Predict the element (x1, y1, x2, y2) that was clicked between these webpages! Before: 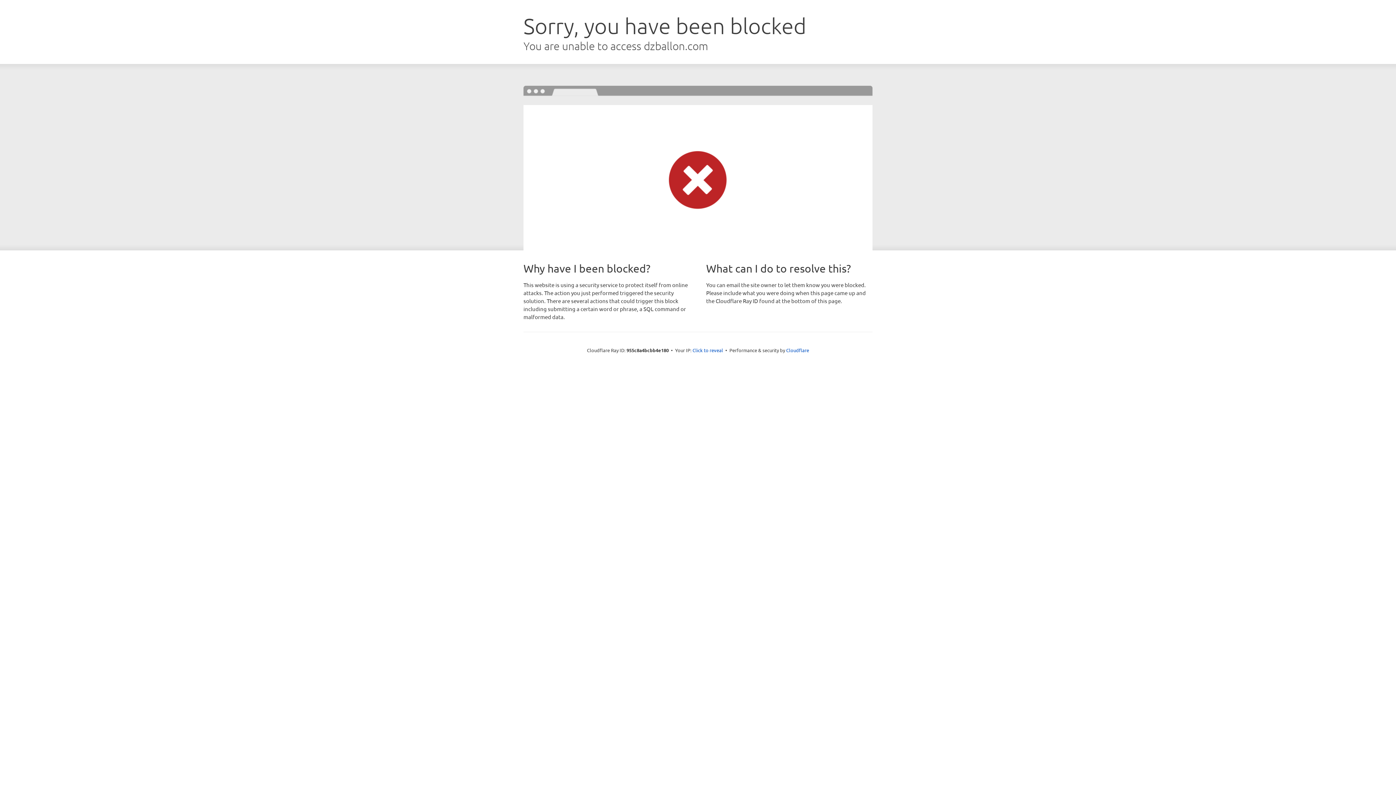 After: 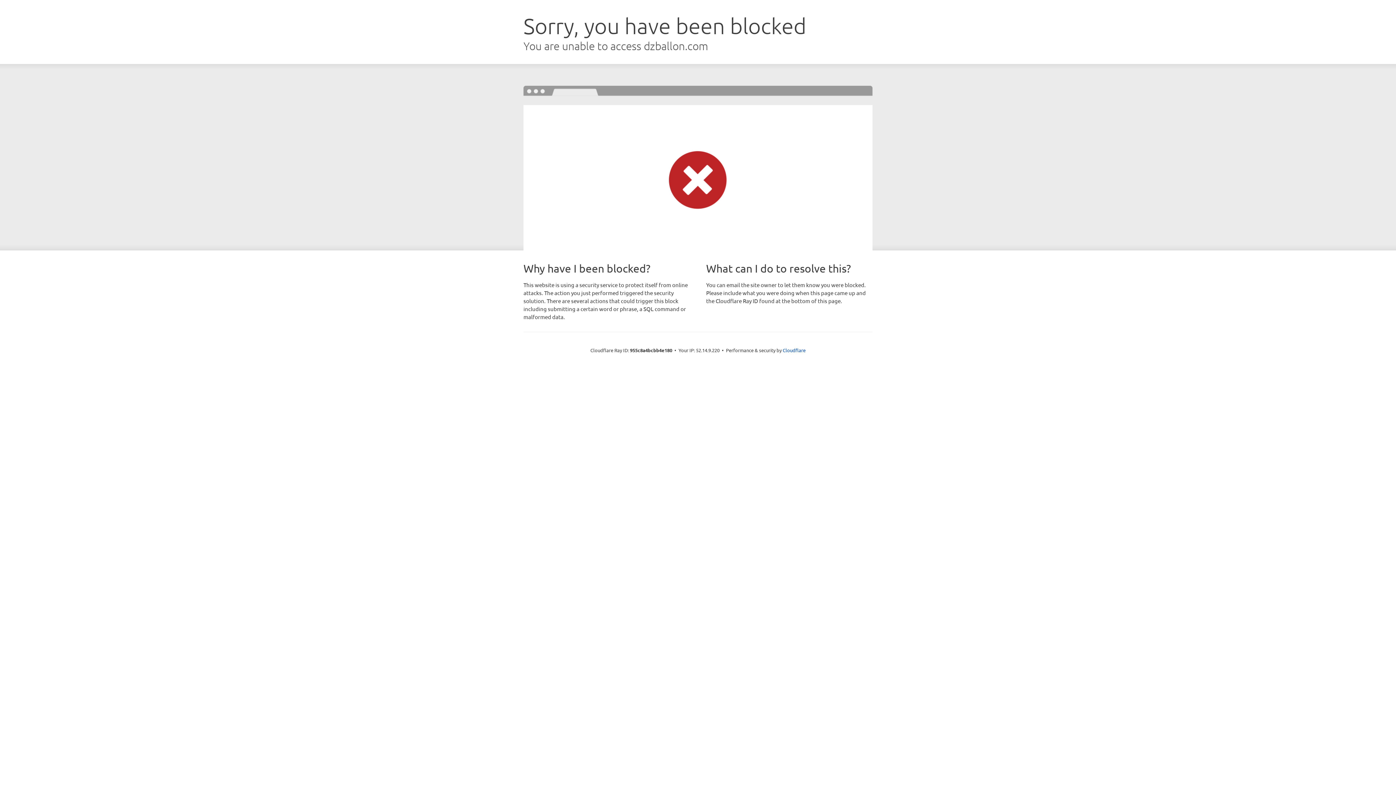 Action: bbox: (692, 346, 723, 353) label: Click to reveal